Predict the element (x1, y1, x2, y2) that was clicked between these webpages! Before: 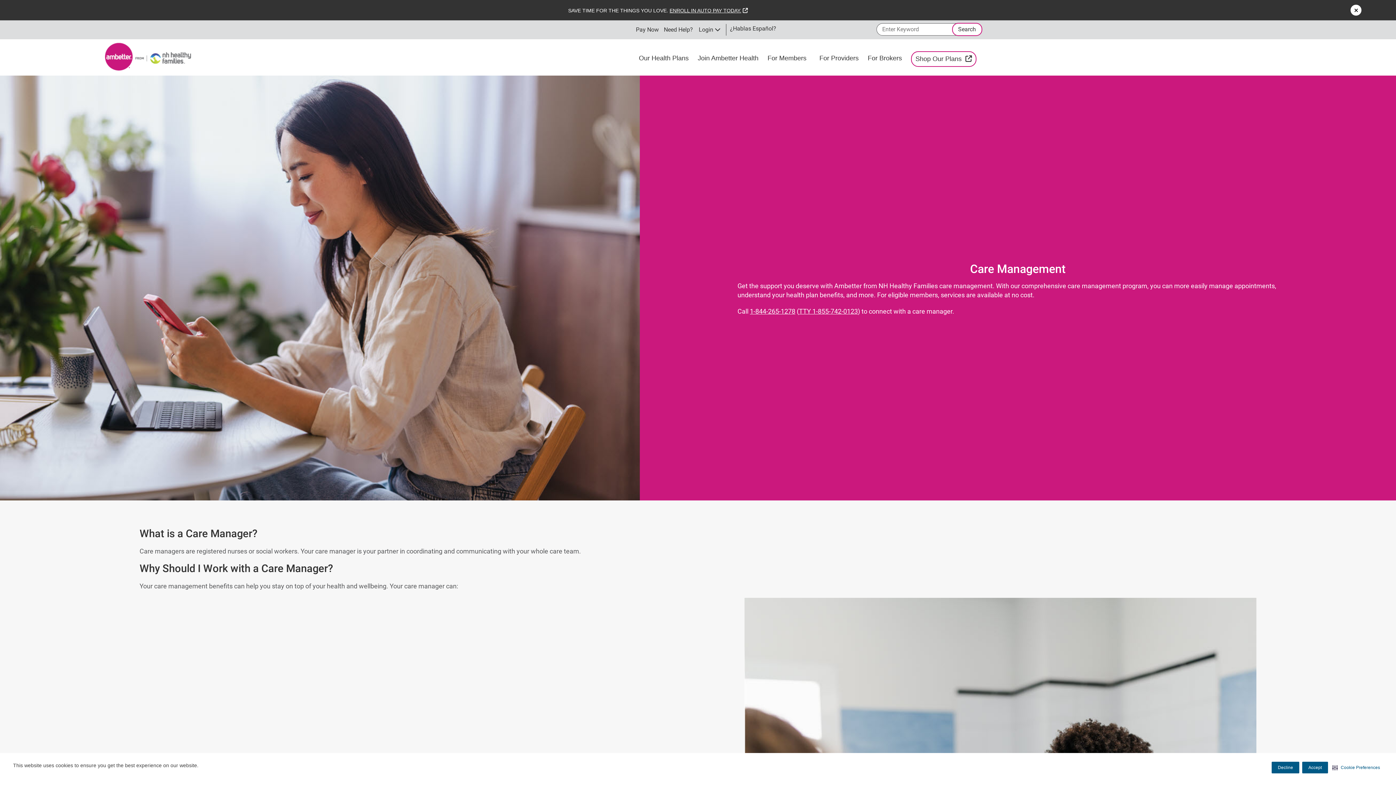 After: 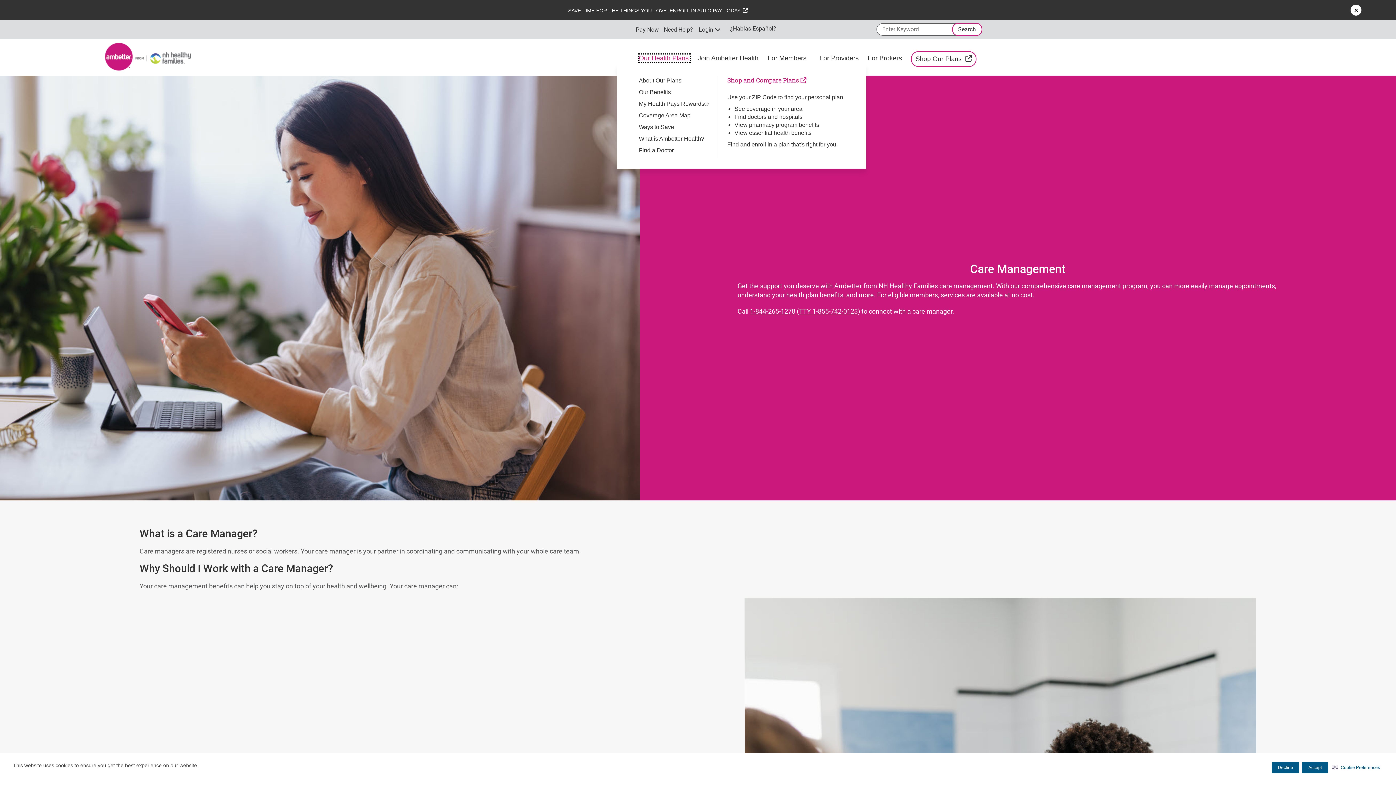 Action: bbox: (639, 53, 690, 62) label: Our Health Plans 